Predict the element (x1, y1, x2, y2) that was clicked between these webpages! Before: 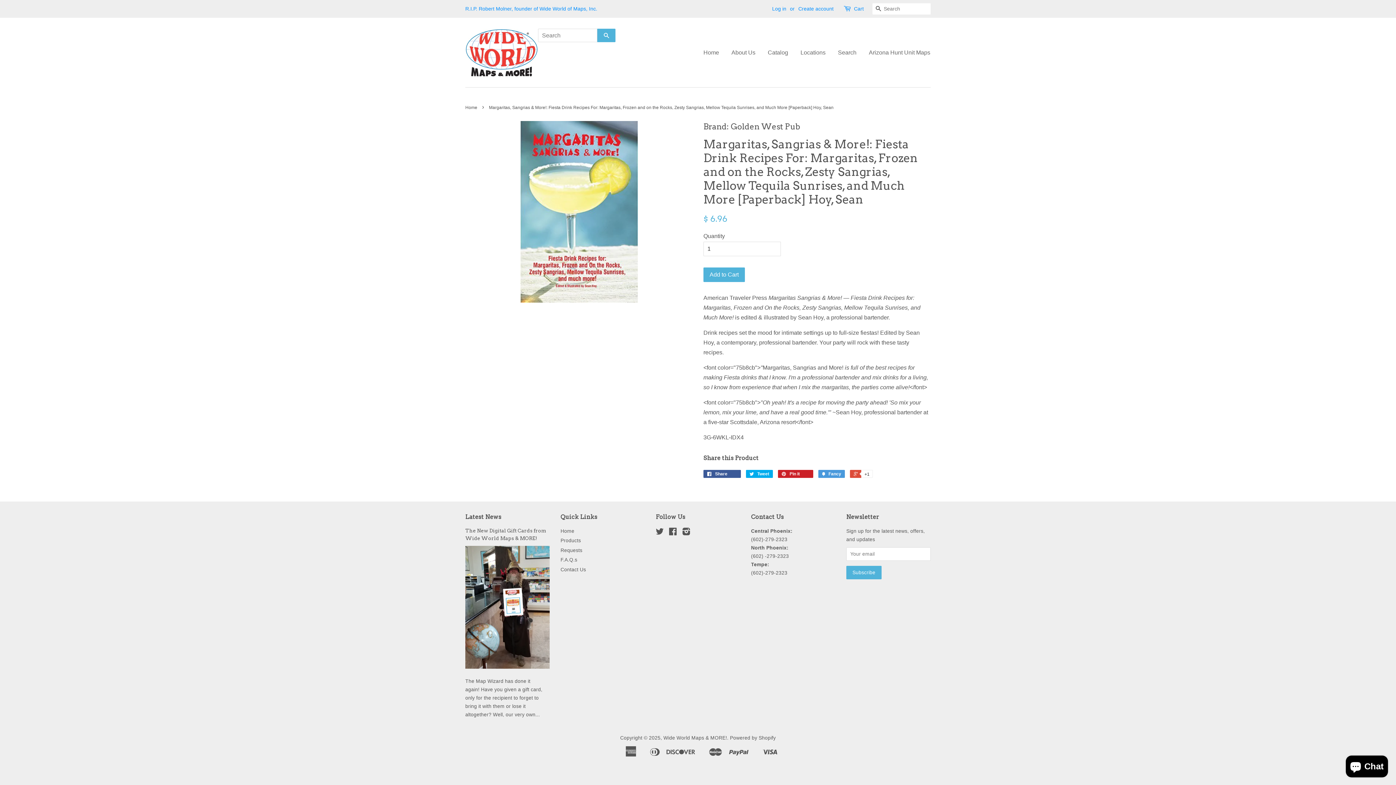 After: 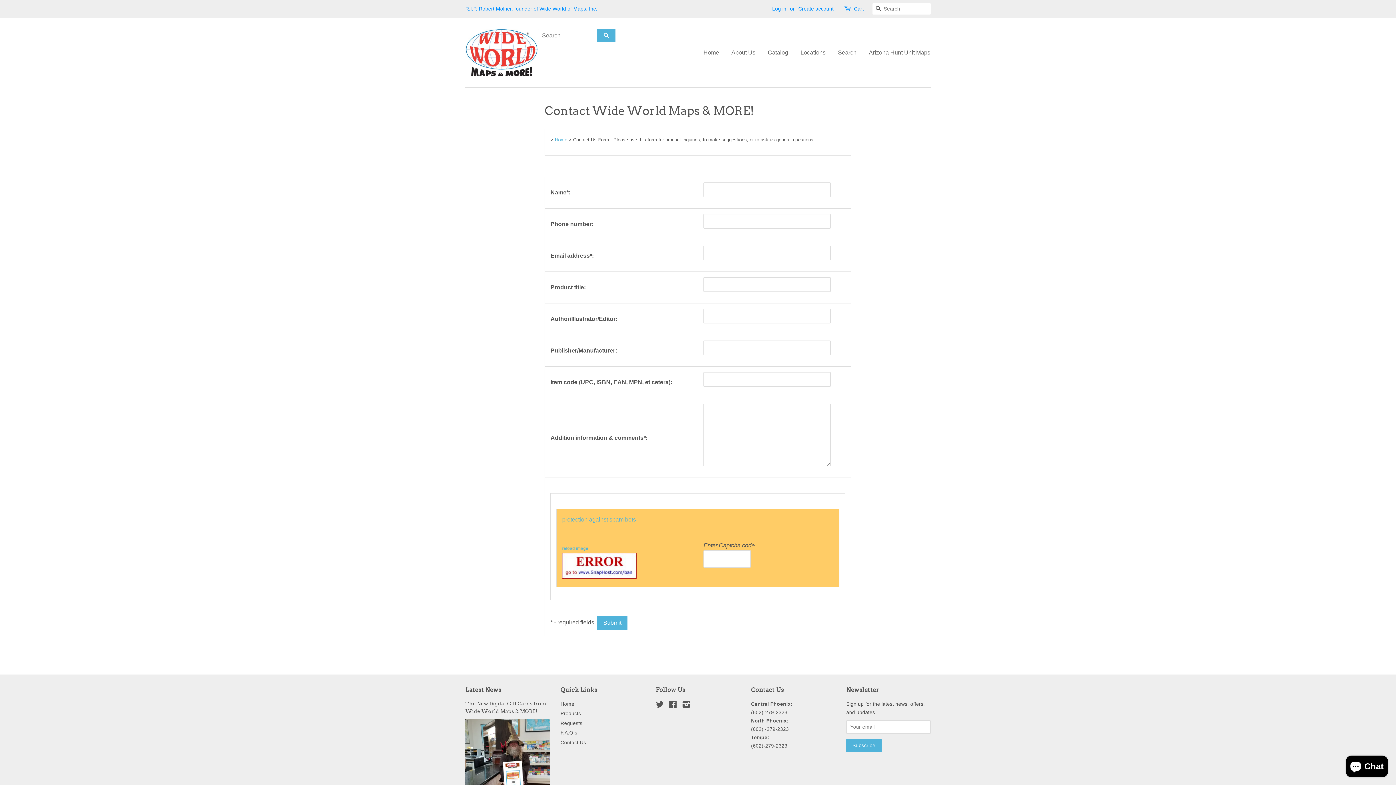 Action: bbox: (560, 567, 586, 572) label: Contact Us